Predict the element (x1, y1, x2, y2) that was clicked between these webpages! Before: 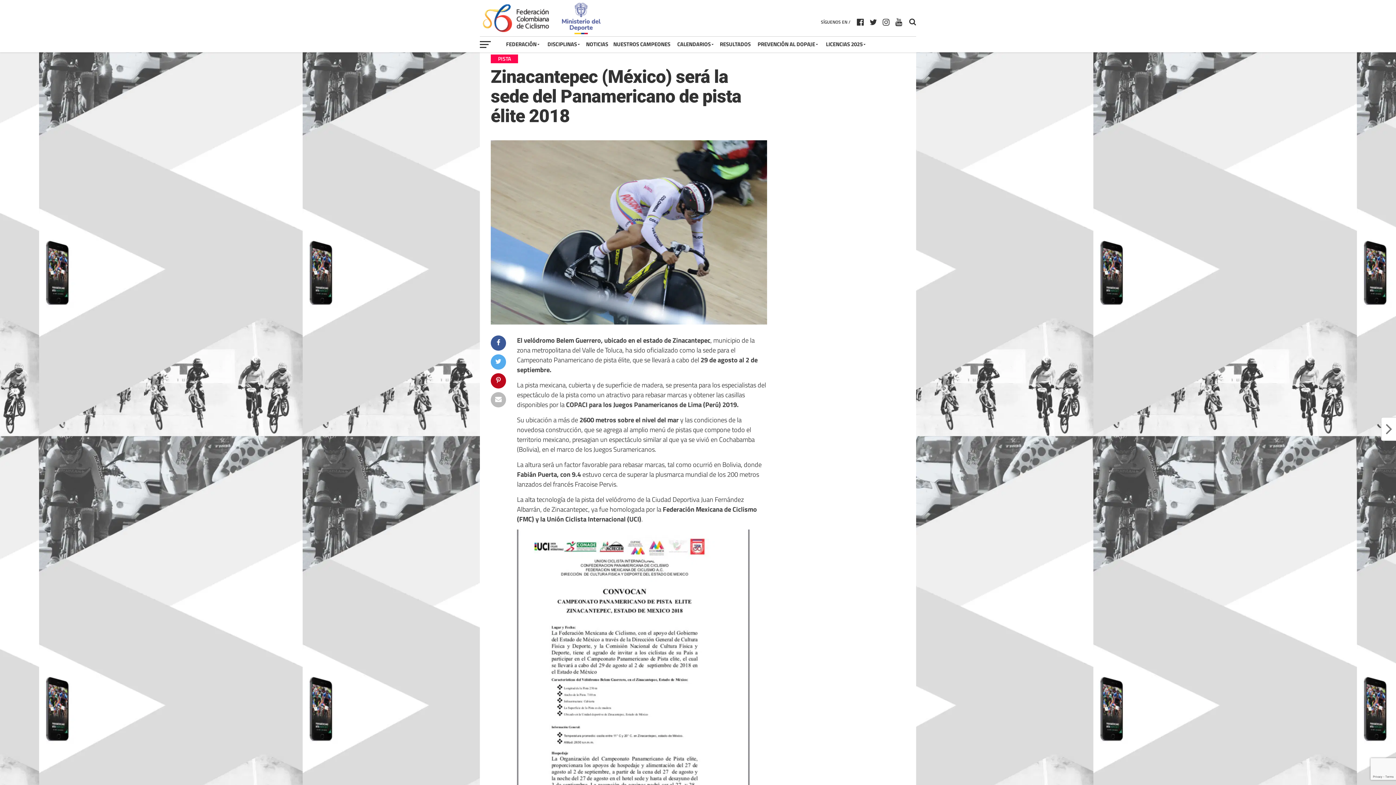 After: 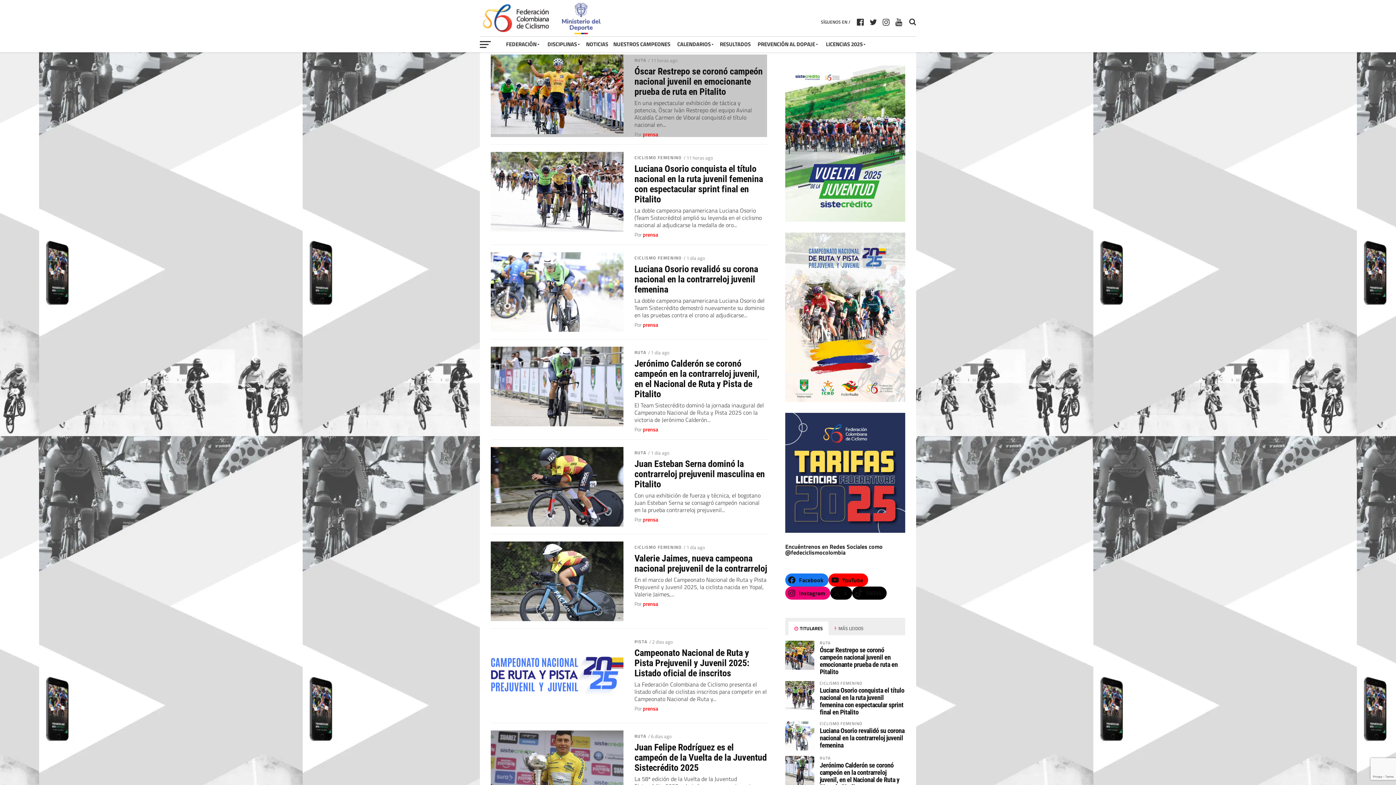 Action: label: NOTICIAS bbox: (583, 36, 610, 52)